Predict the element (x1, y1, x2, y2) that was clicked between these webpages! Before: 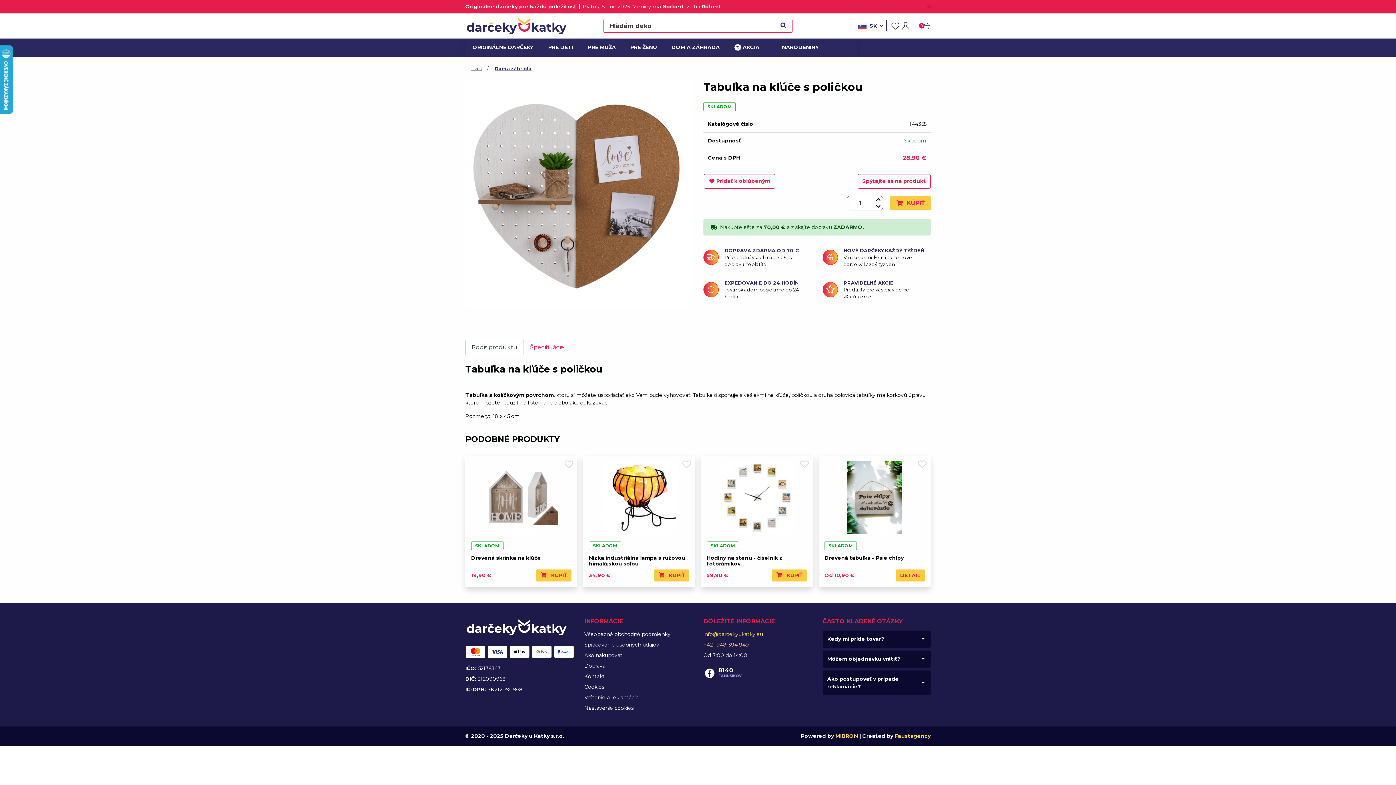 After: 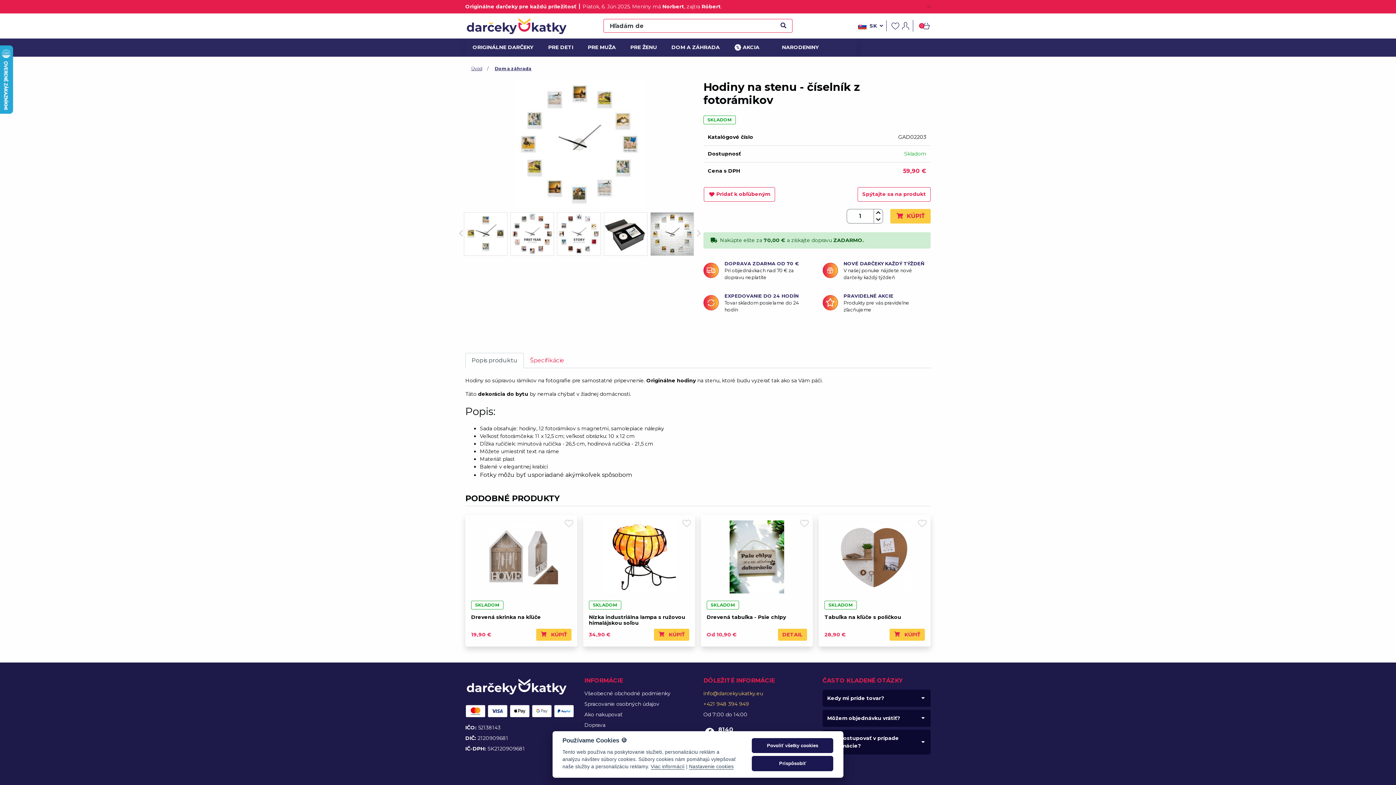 Action: bbox: (706, 554, 782, 567) label: Hodiny na stenu - číselník z fotorámikov